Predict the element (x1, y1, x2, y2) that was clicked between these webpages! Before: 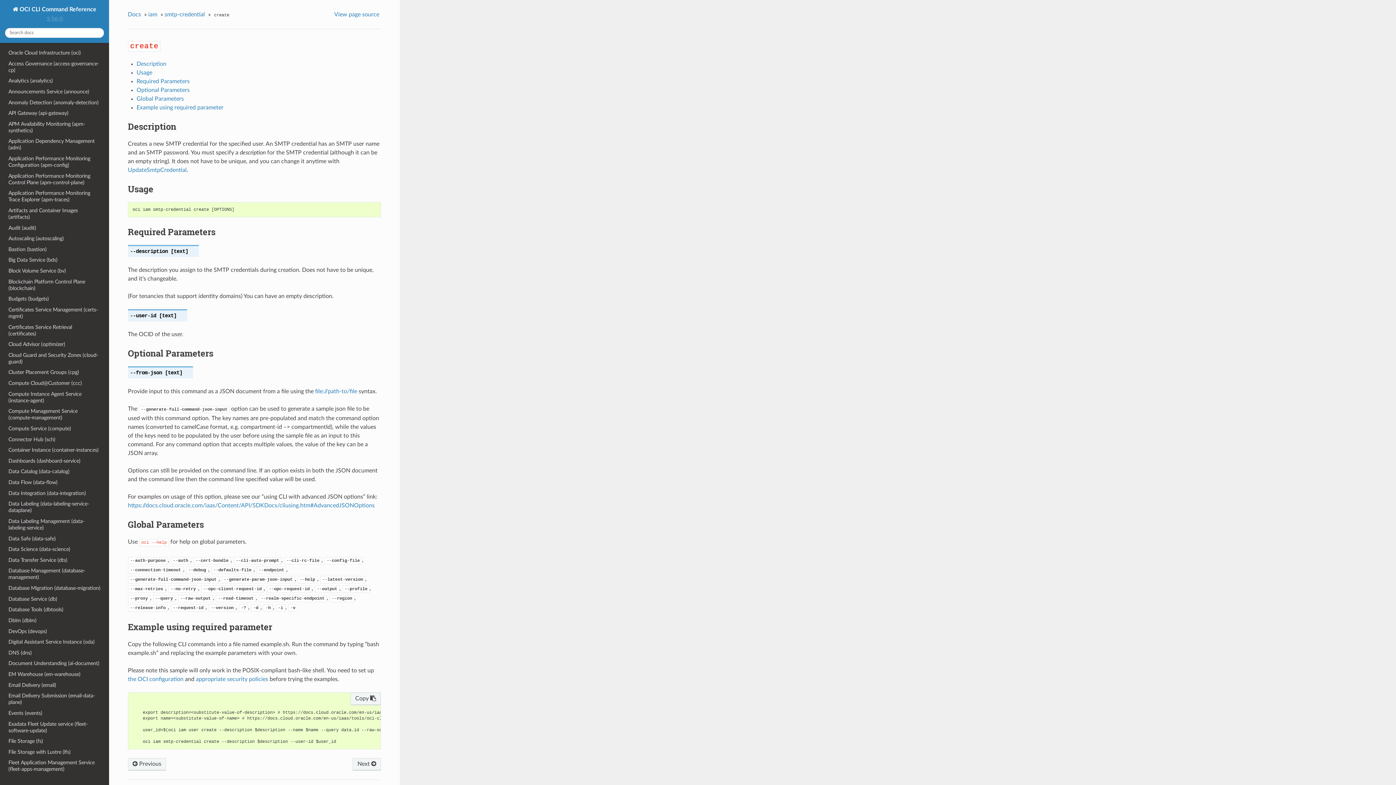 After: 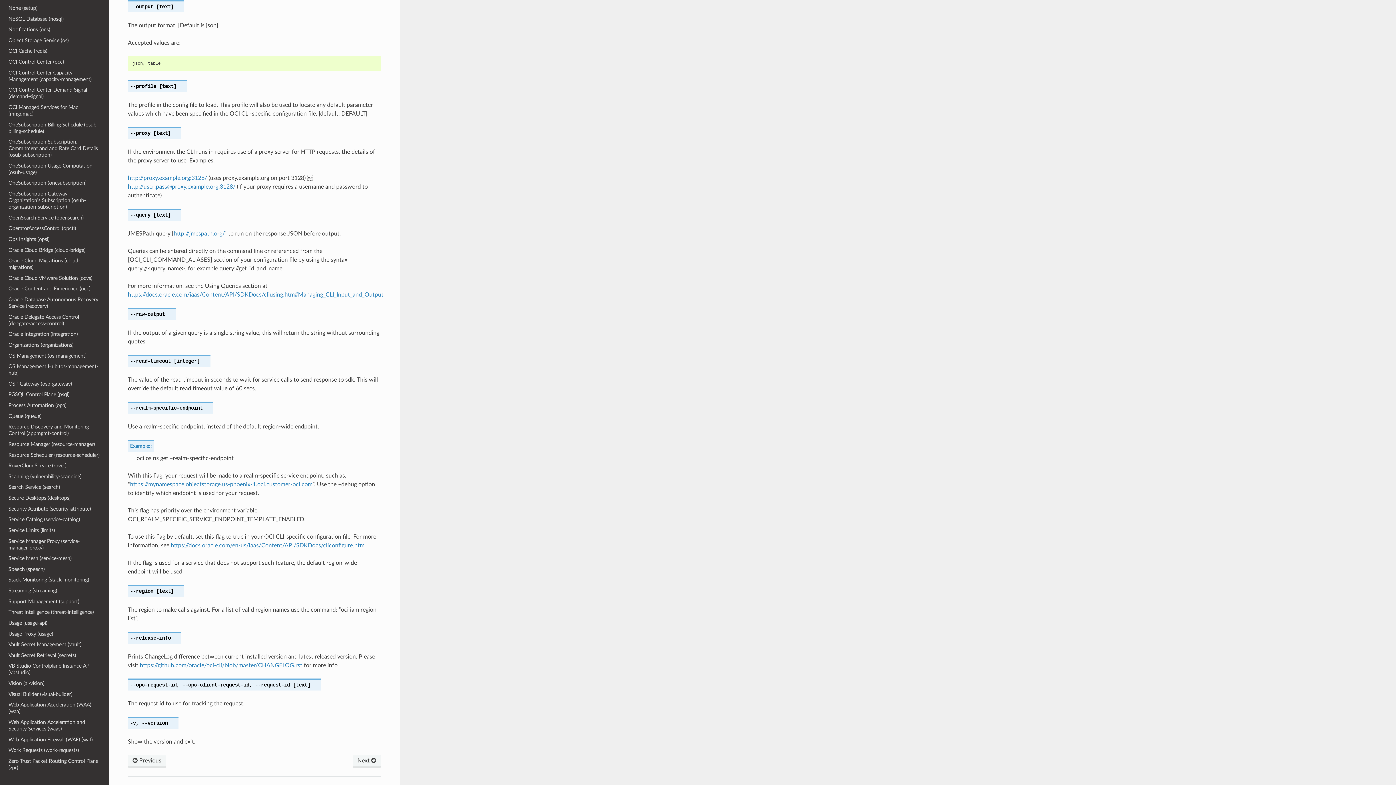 Action: bbox: (314, 585, 339, 591) label: --output